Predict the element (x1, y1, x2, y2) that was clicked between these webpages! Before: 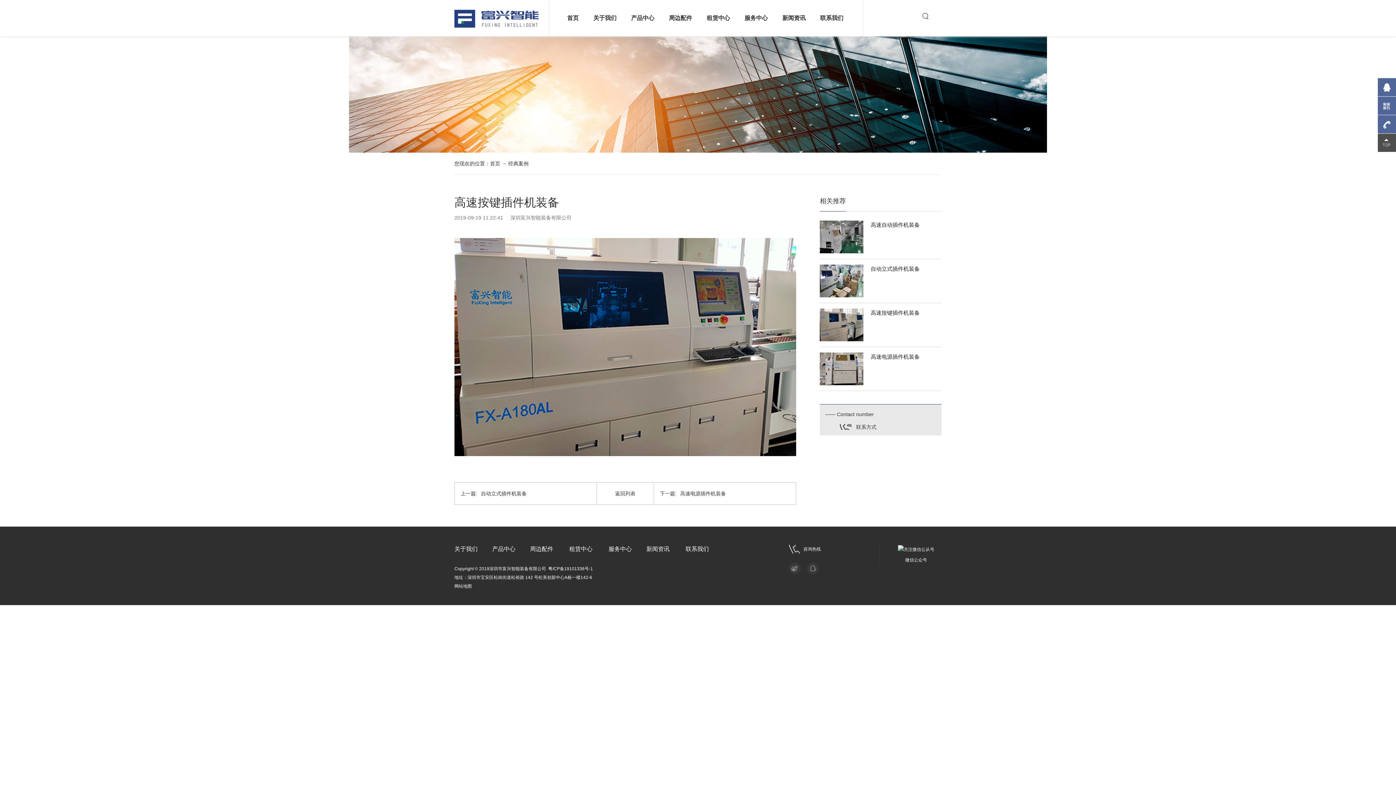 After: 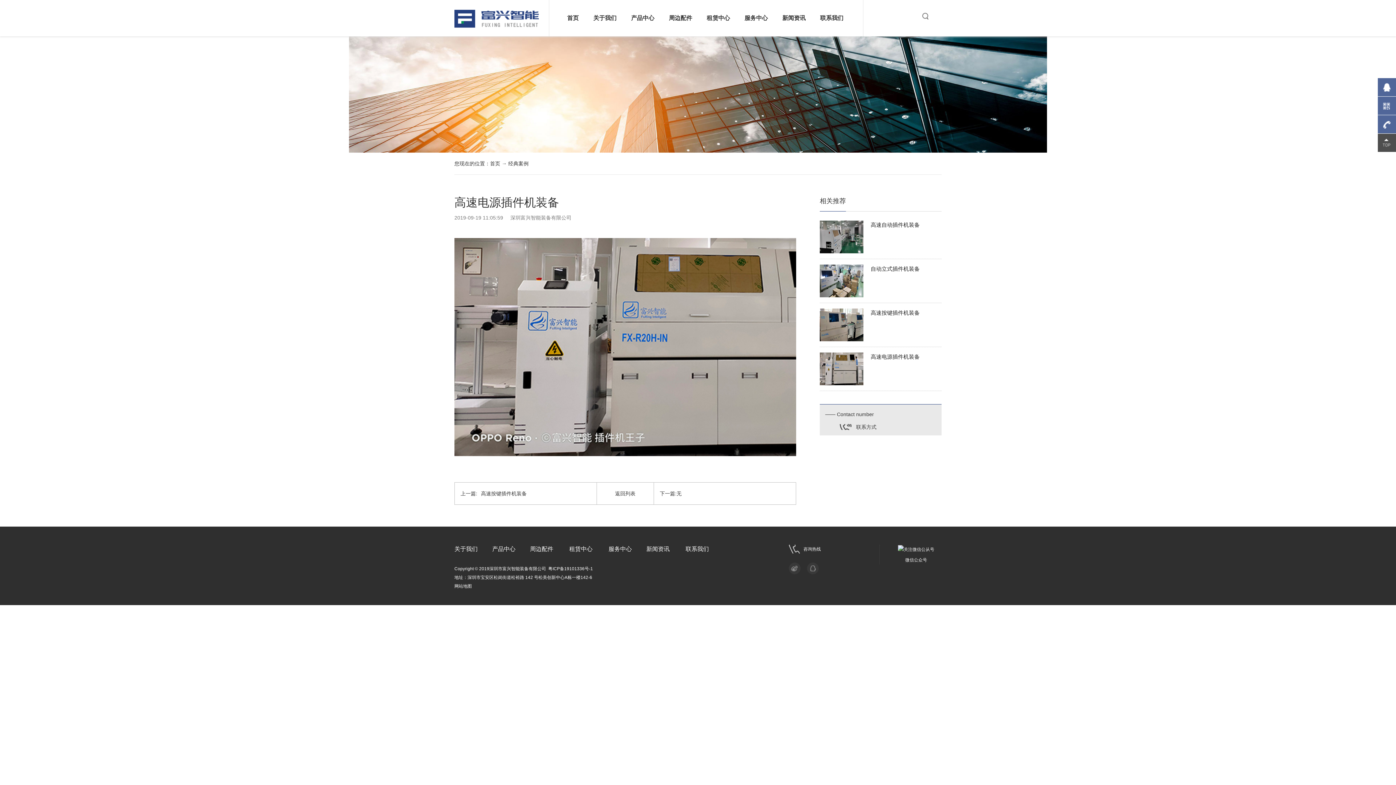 Action: bbox: (820, 352, 863, 385)